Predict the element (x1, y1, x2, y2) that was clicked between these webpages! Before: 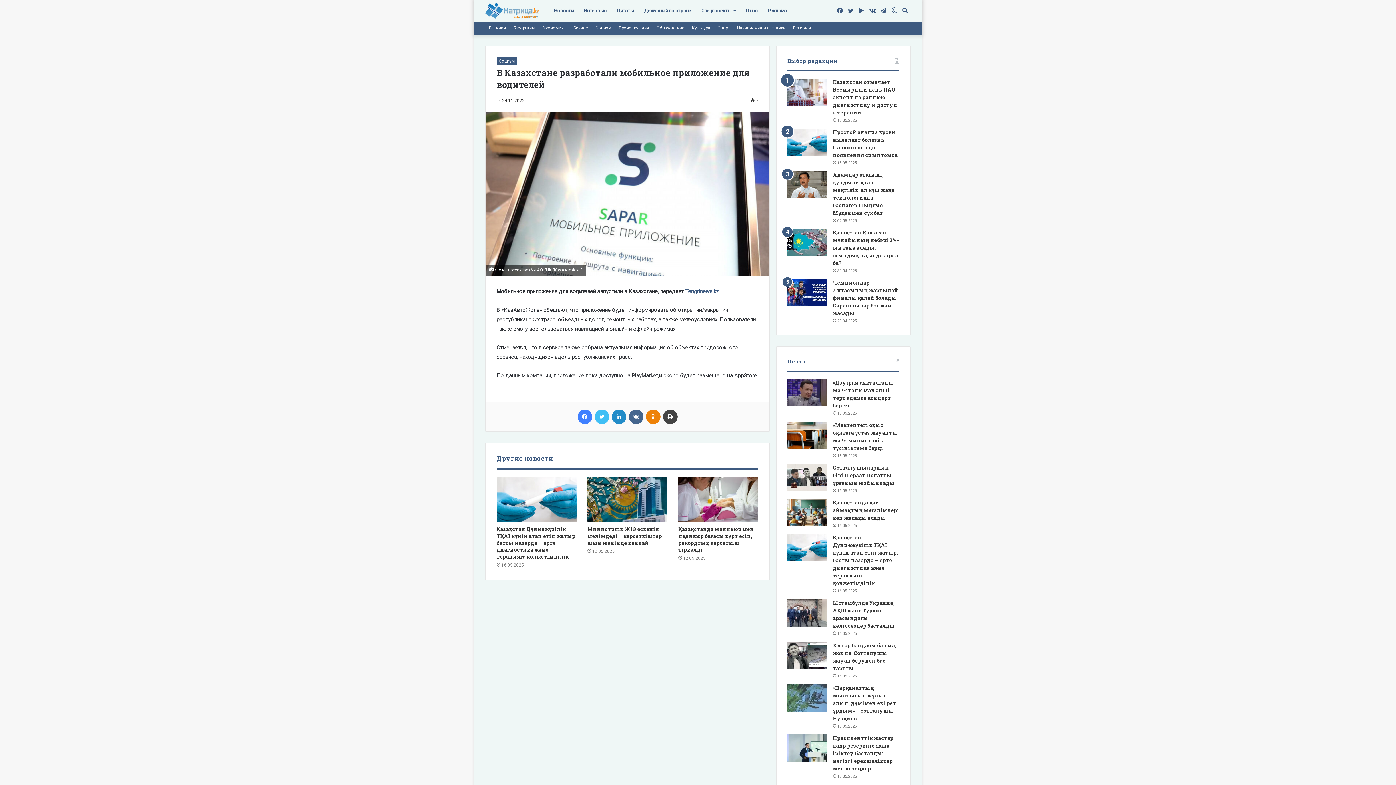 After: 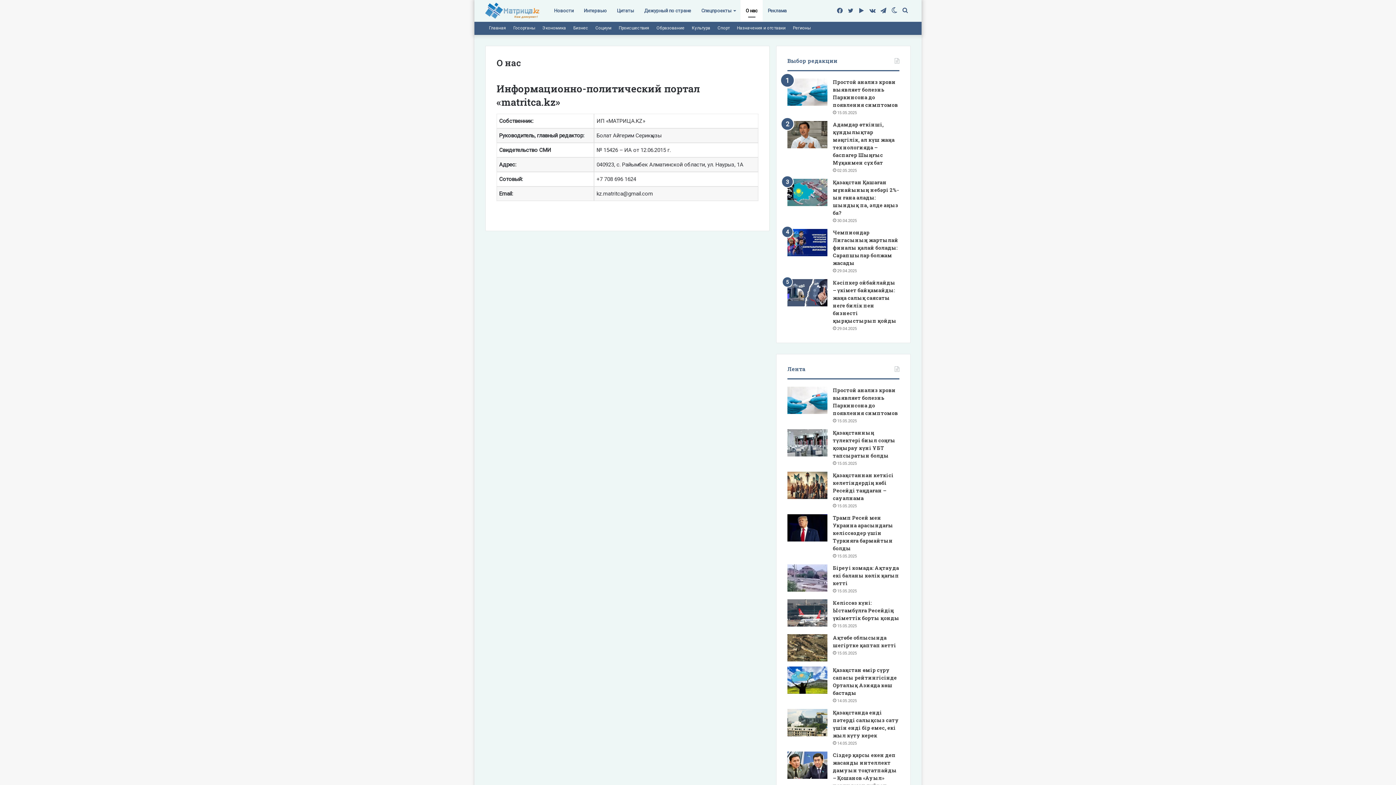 Action: label: О нас bbox: (740, 0, 762, 21)